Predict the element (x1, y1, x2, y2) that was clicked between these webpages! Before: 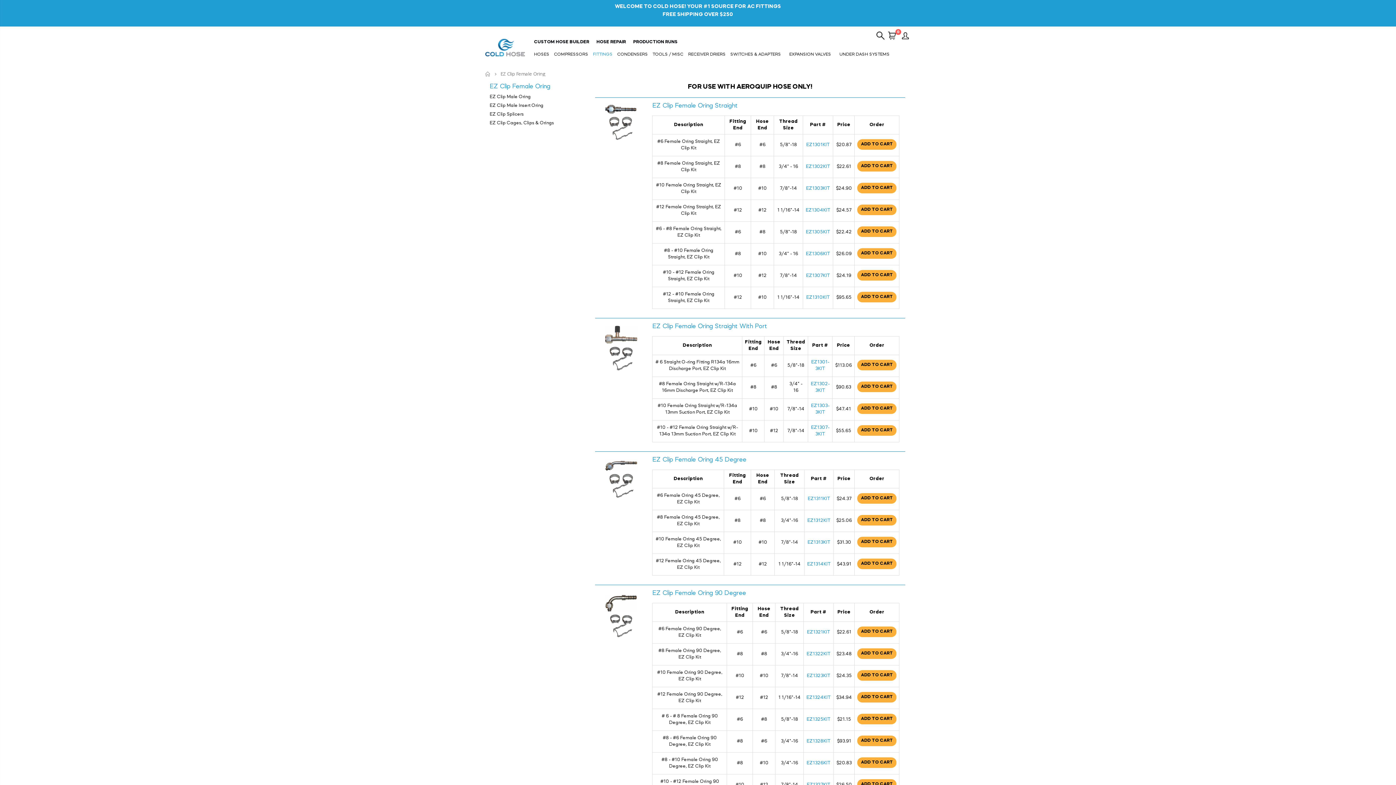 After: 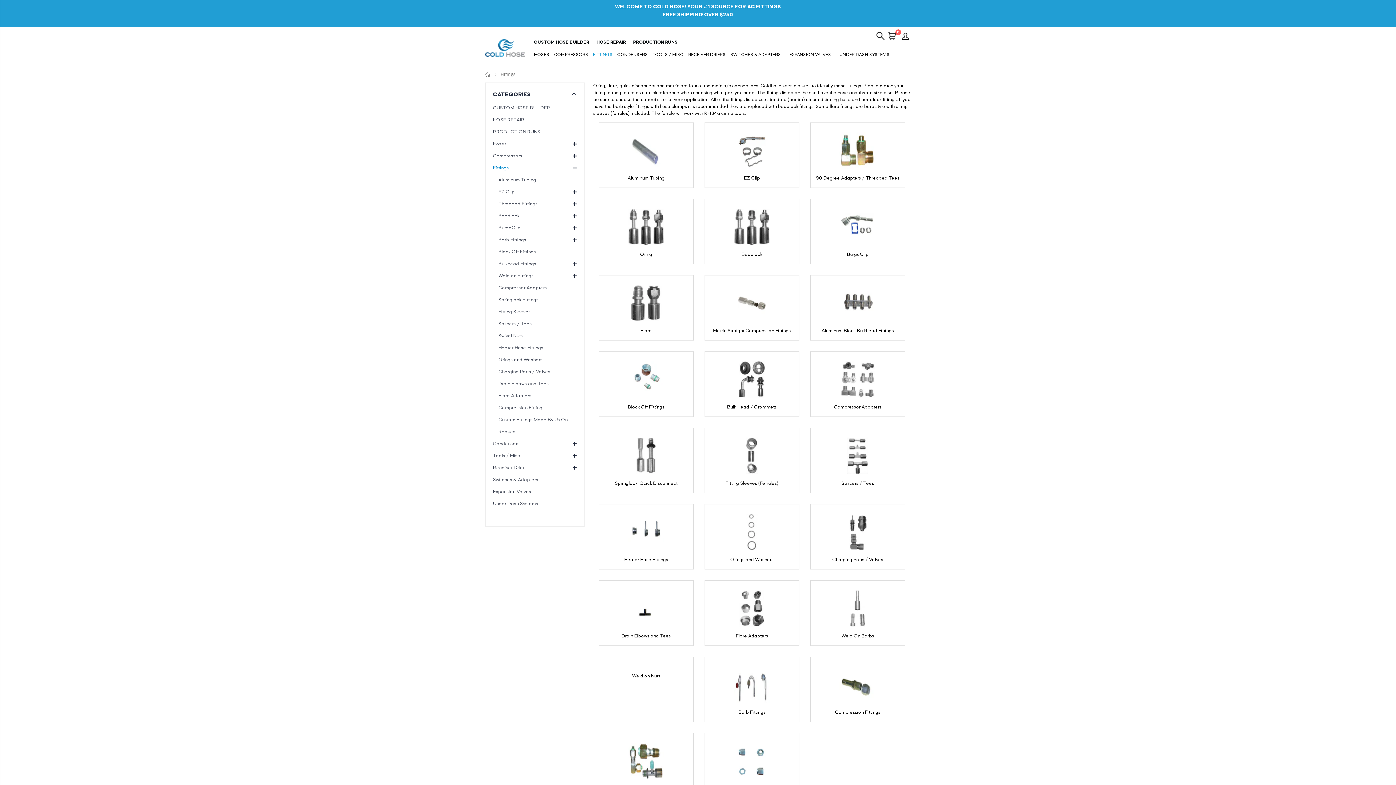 Action: bbox: (593, 48, 612, 60) label: FITTINGS